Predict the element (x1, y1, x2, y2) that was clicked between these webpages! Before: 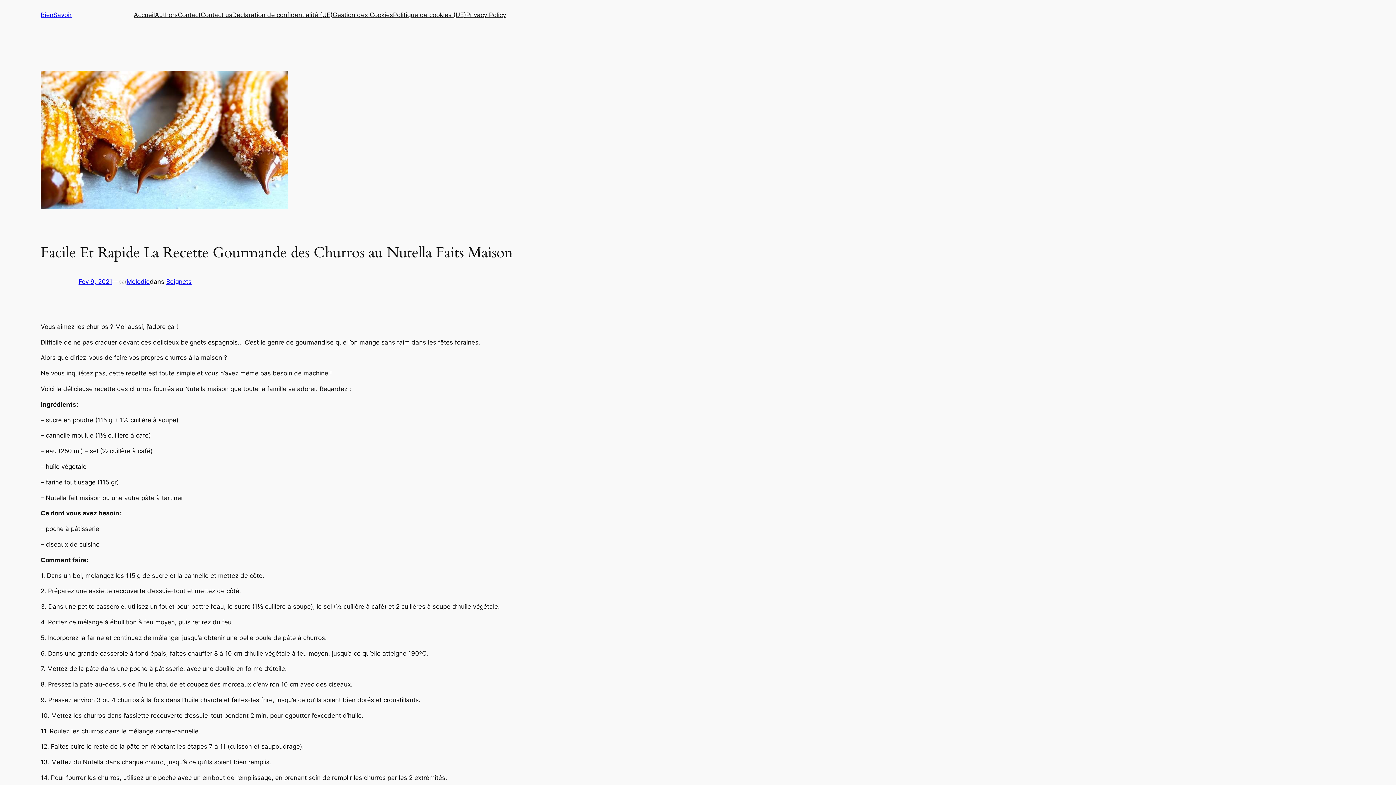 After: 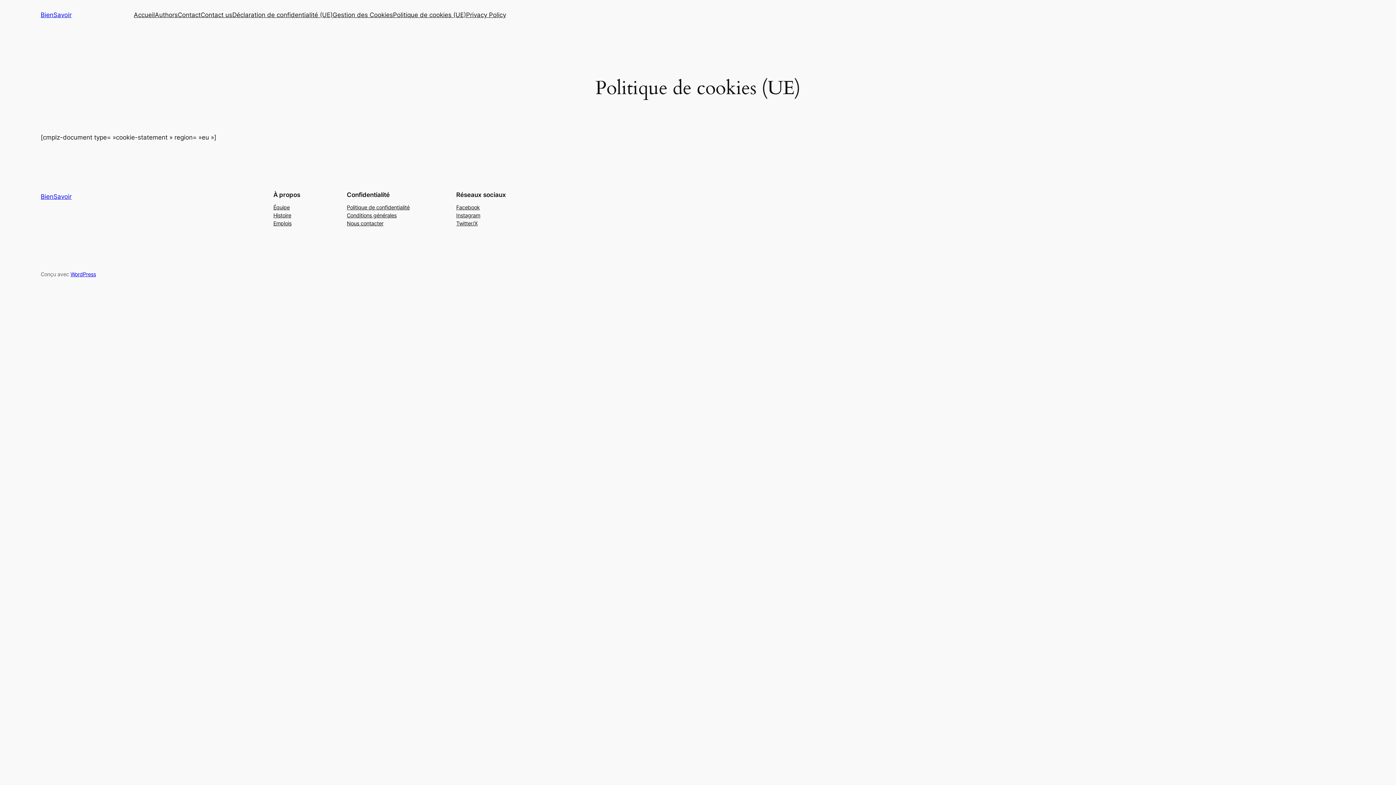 Action: label: Politique de cookies (UE) bbox: (393, 10, 466, 19)